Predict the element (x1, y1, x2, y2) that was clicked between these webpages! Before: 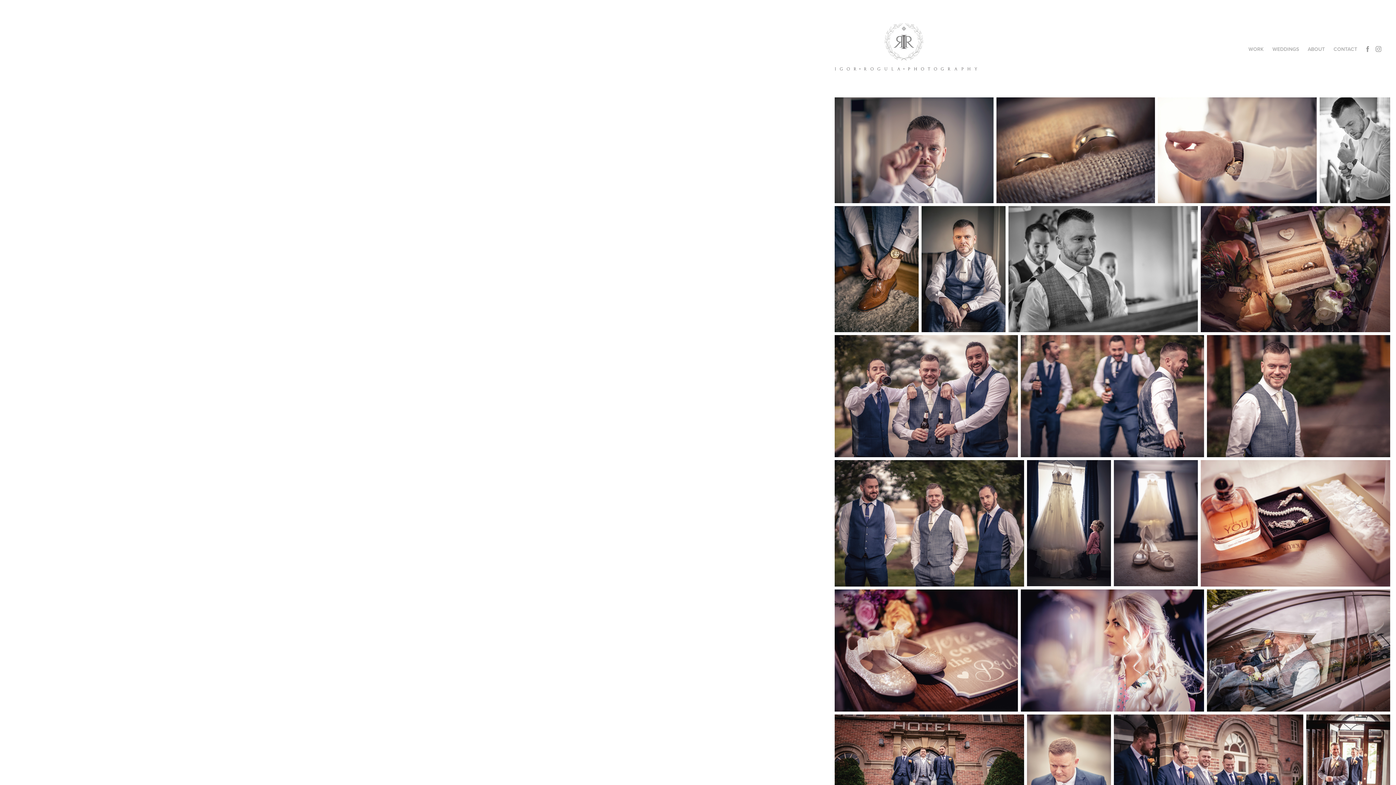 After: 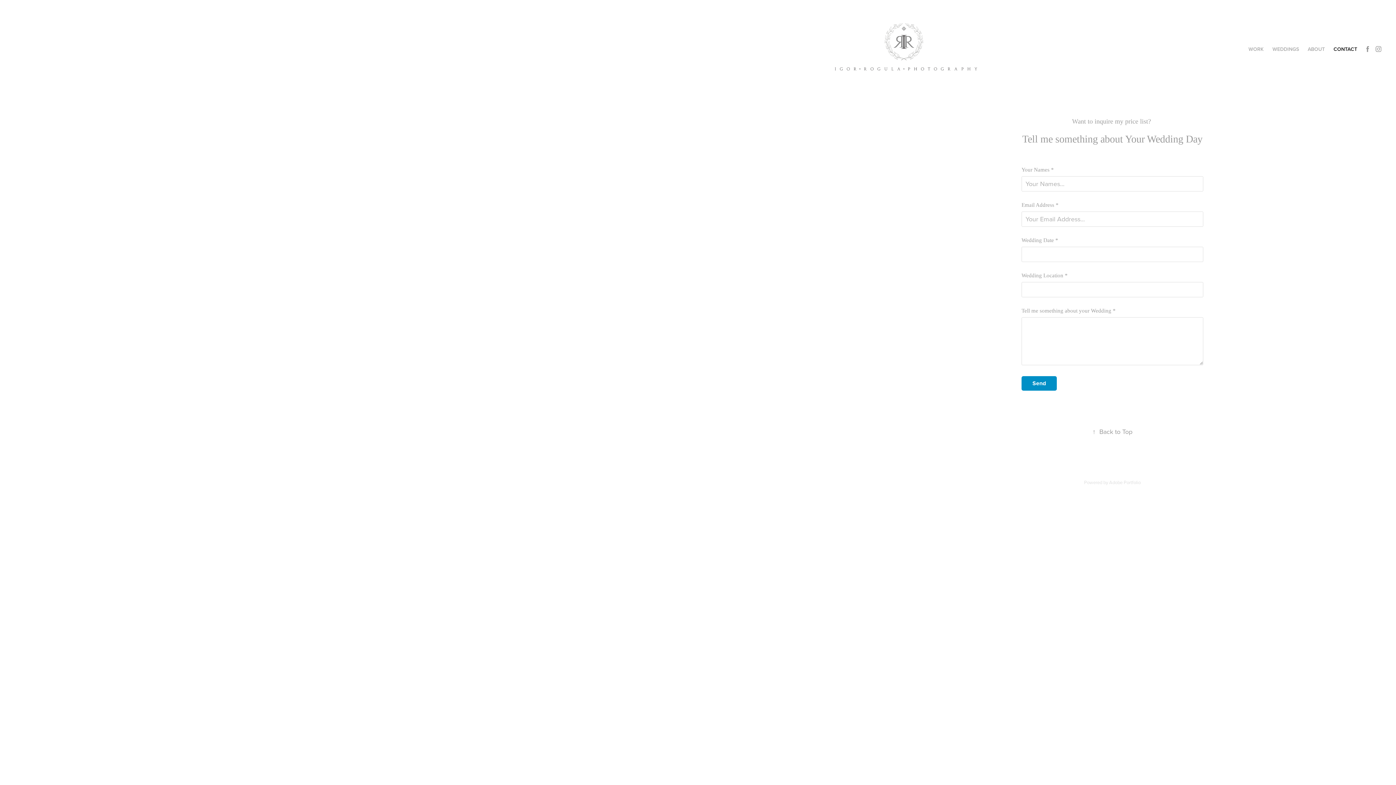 Action: label: CONTACT bbox: (1333, 45, 1357, 52)